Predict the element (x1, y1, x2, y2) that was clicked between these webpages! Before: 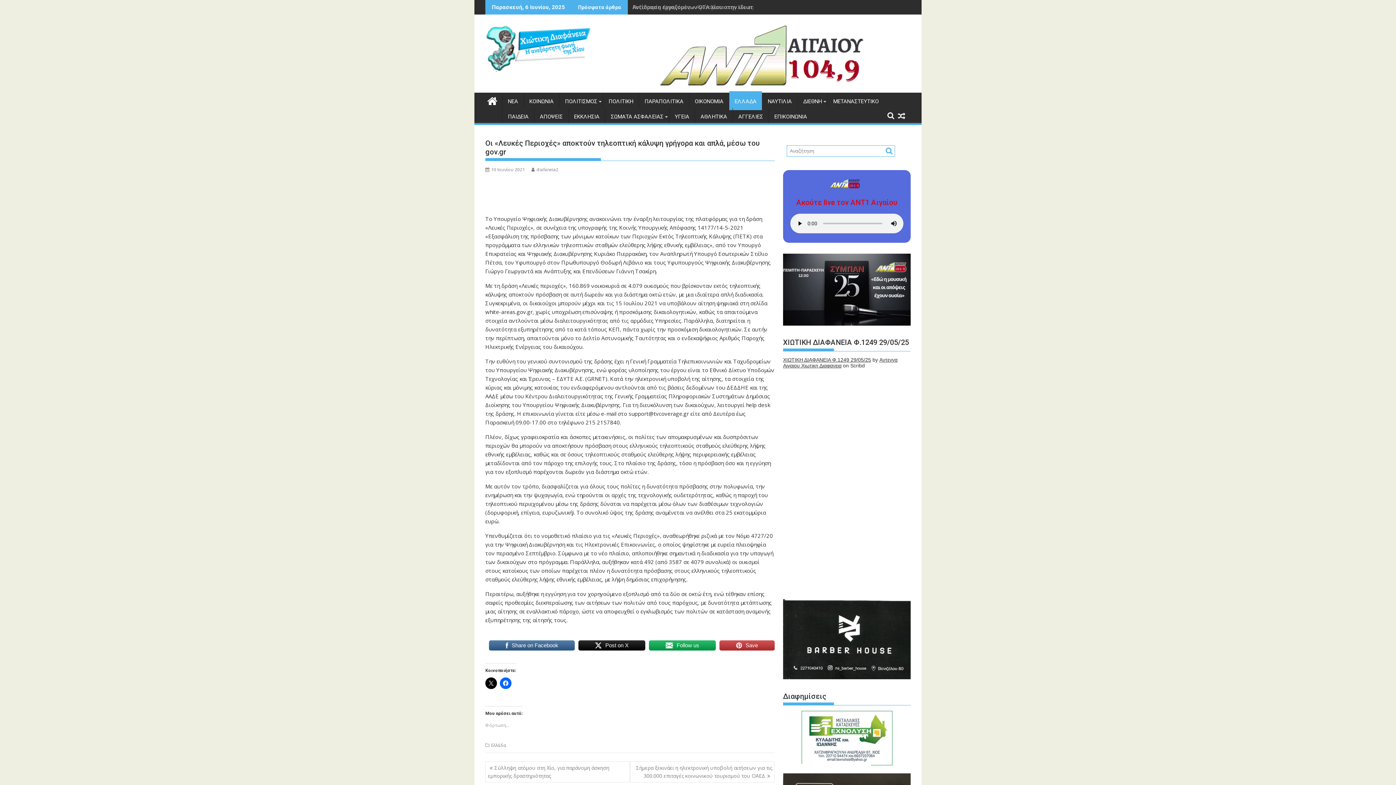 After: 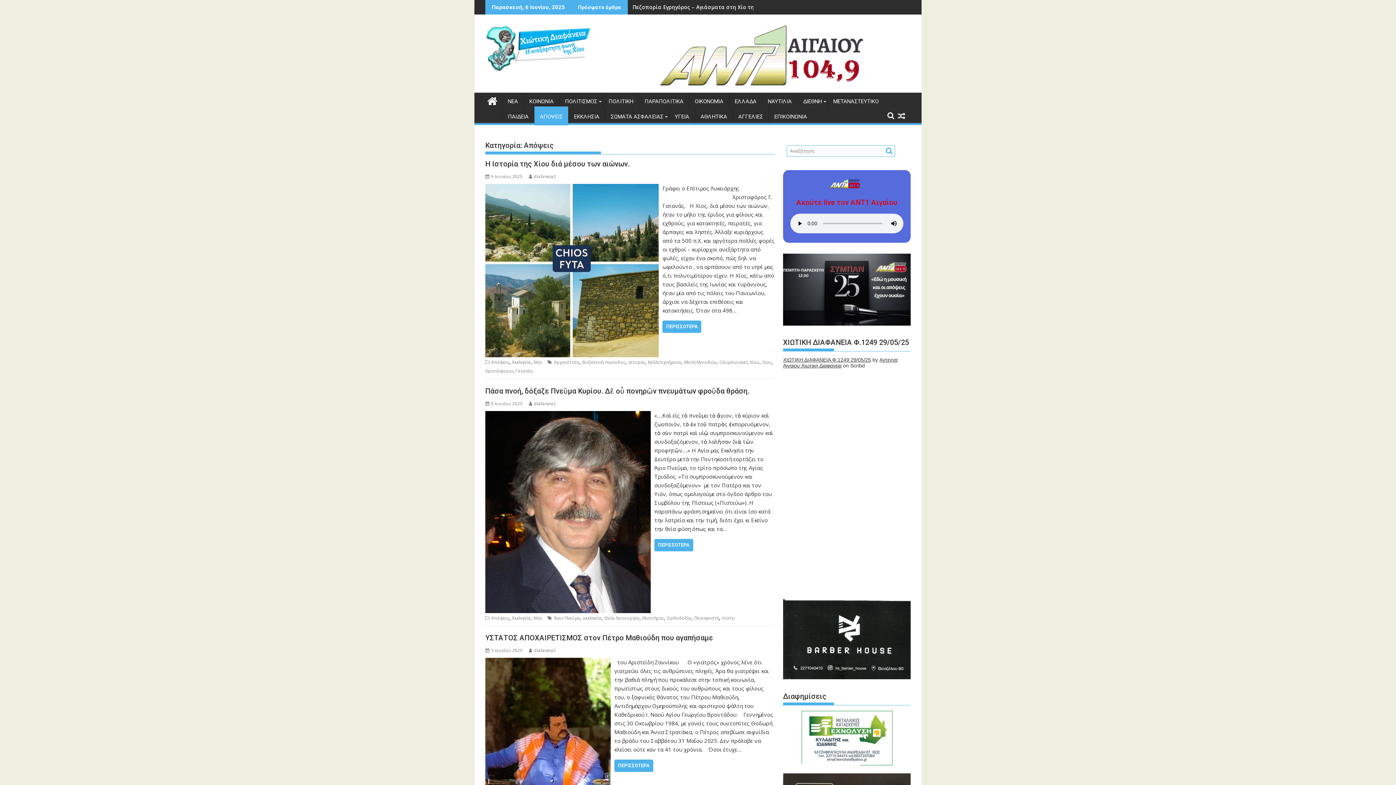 Action: label: ΑΠΟΨΕΙΣ bbox: (534, 108, 568, 125)